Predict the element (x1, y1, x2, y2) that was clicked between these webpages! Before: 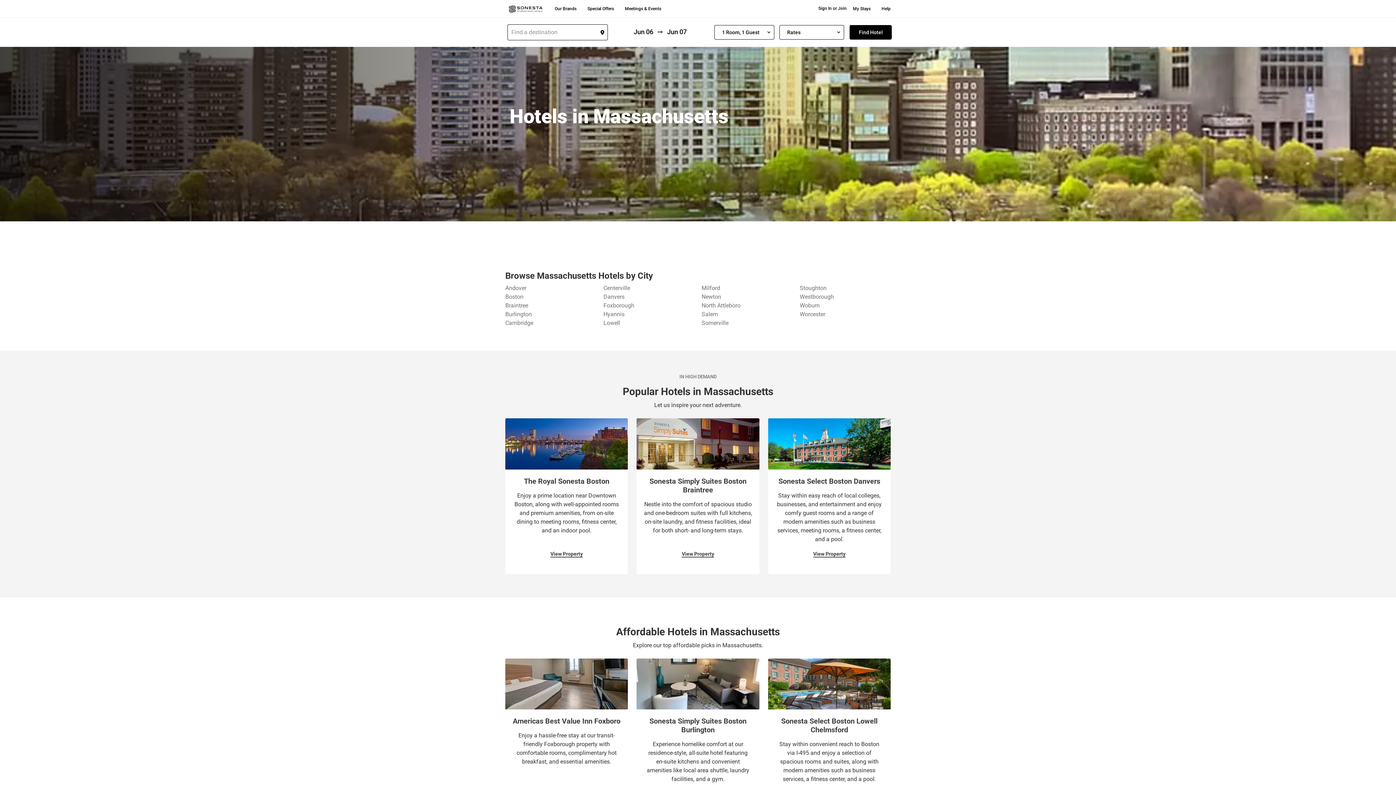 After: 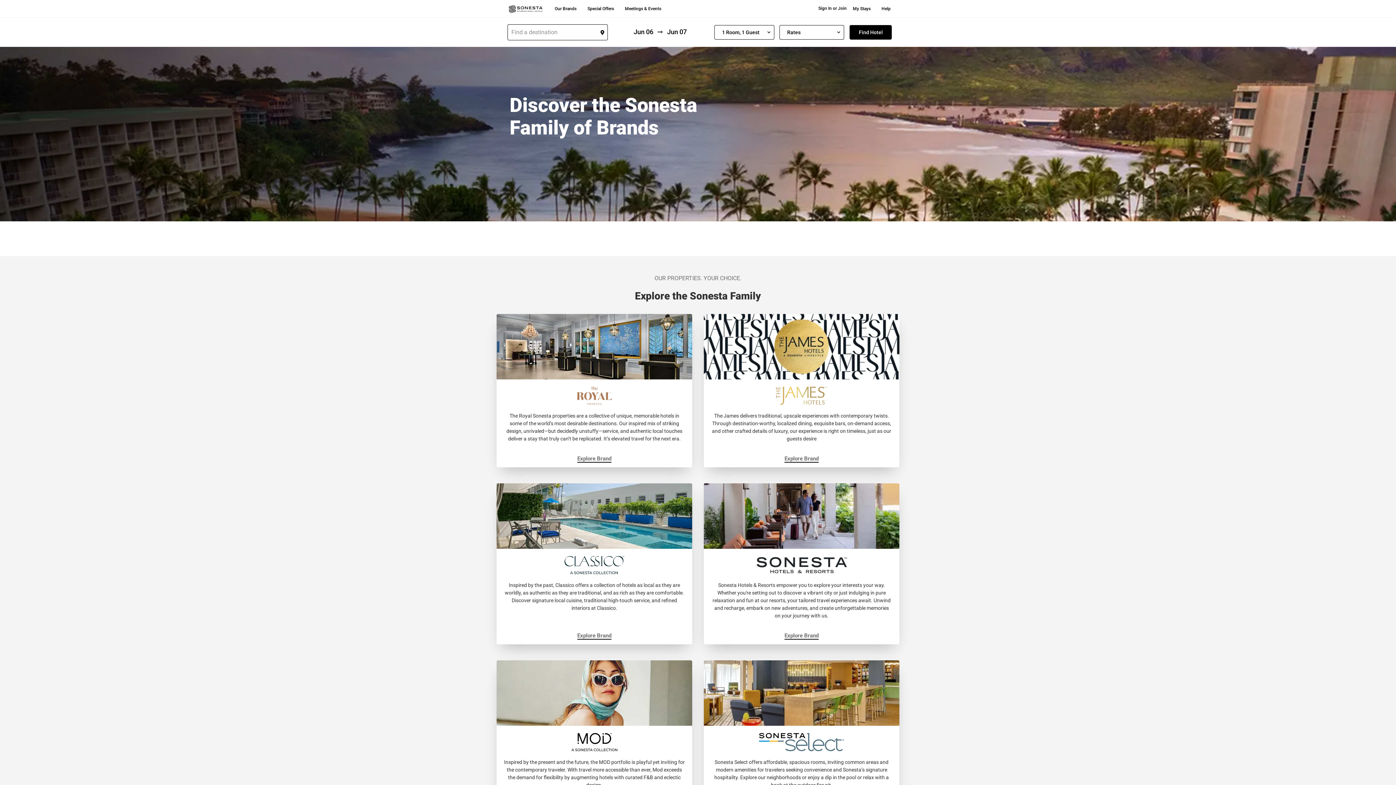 Action: bbox: (554, 5, 576, 12) label: Our Brands